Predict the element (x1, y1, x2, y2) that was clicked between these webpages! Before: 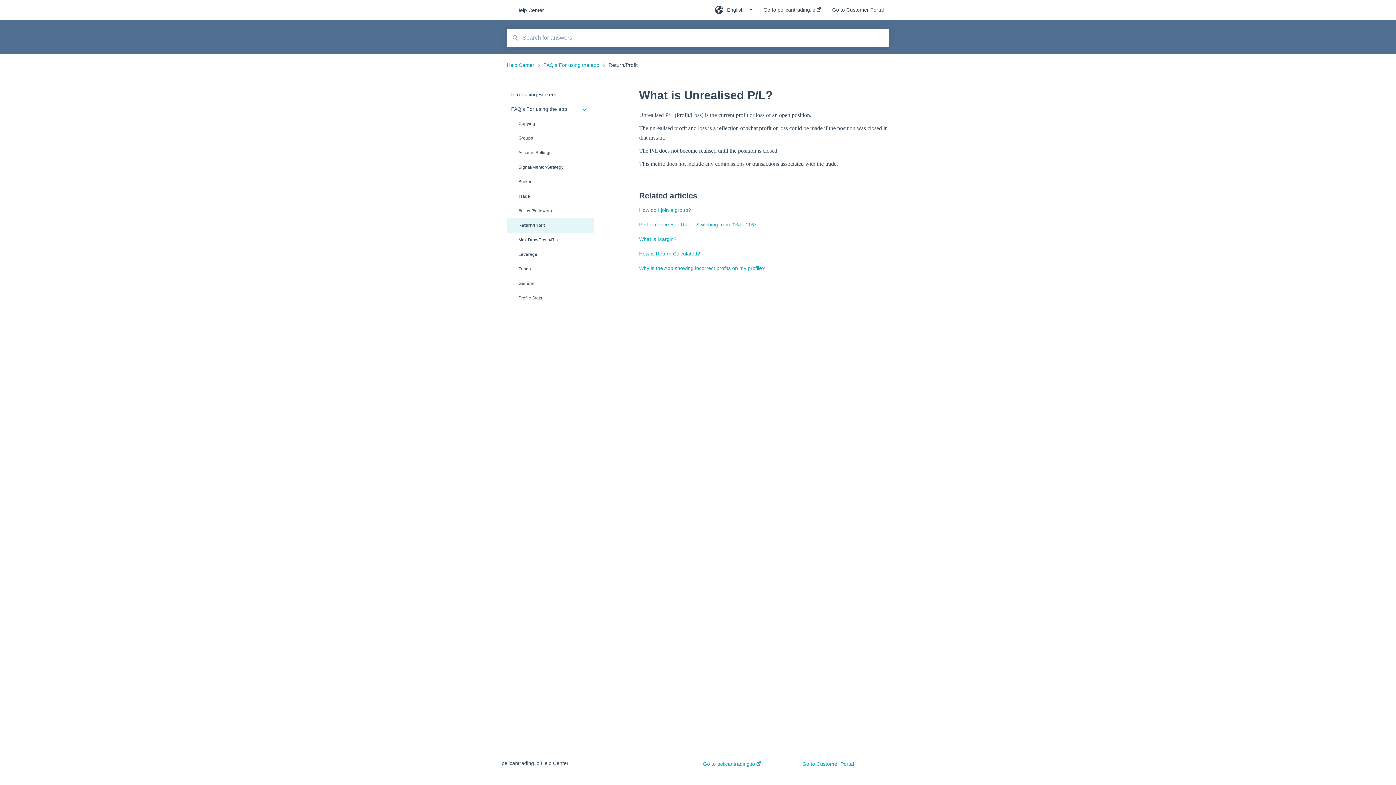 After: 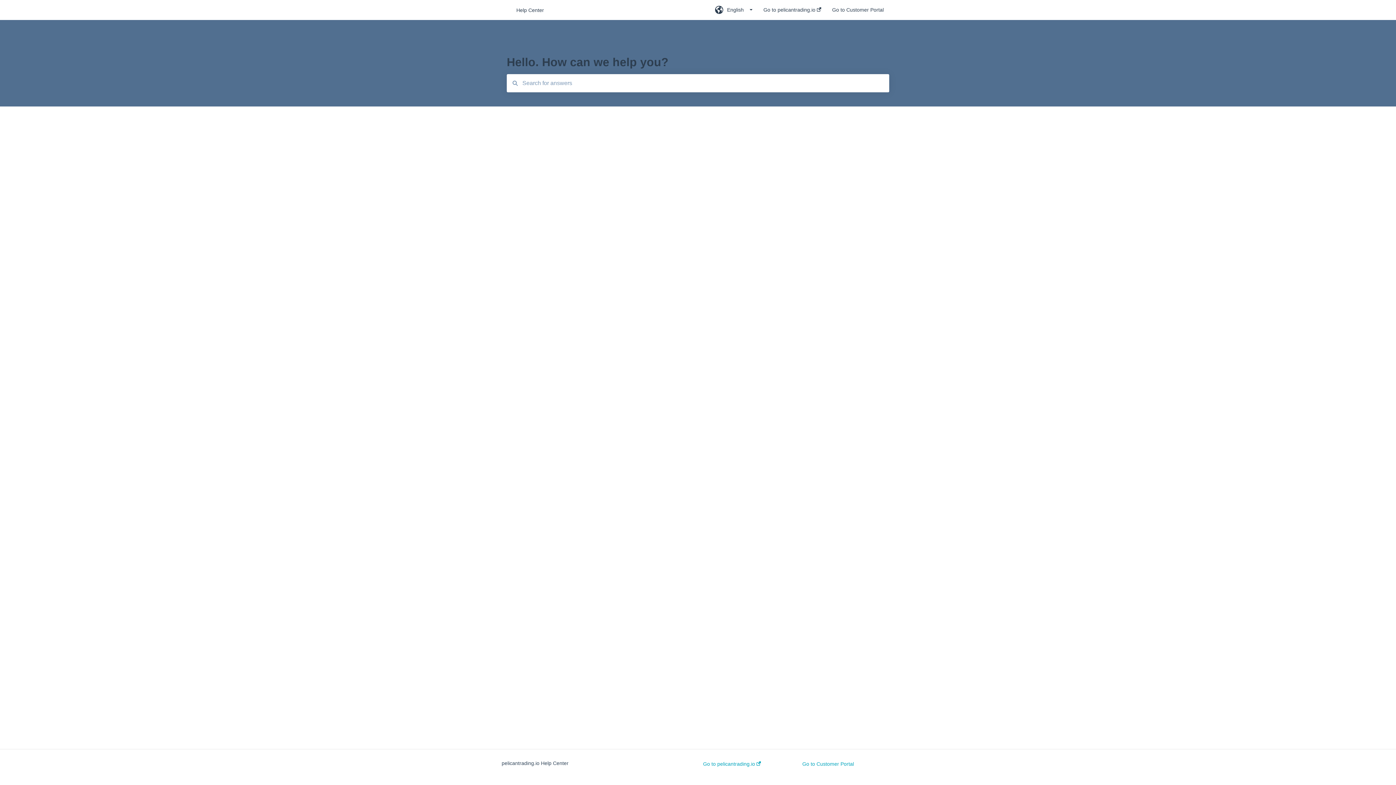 Action: label: Help Center bbox: (516, 7, 693, 12)